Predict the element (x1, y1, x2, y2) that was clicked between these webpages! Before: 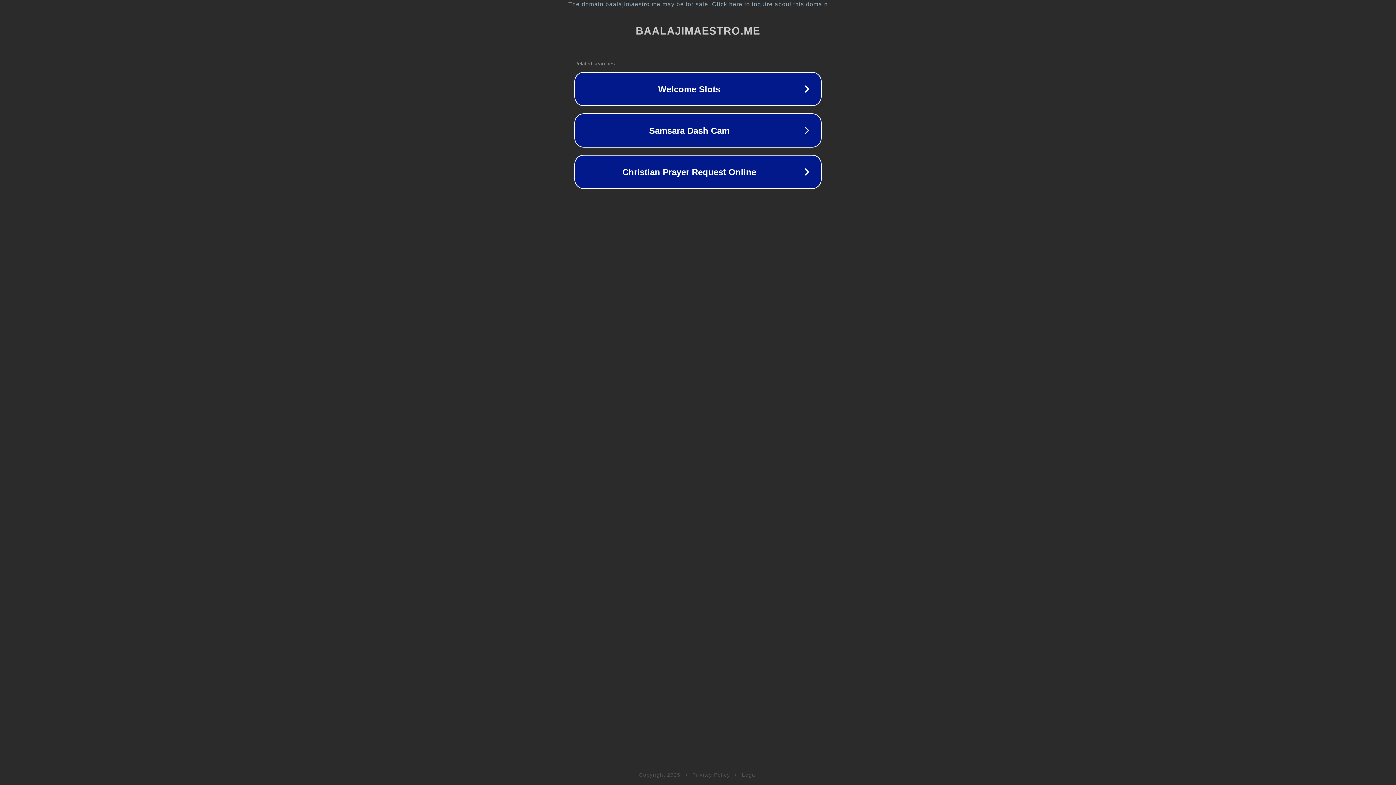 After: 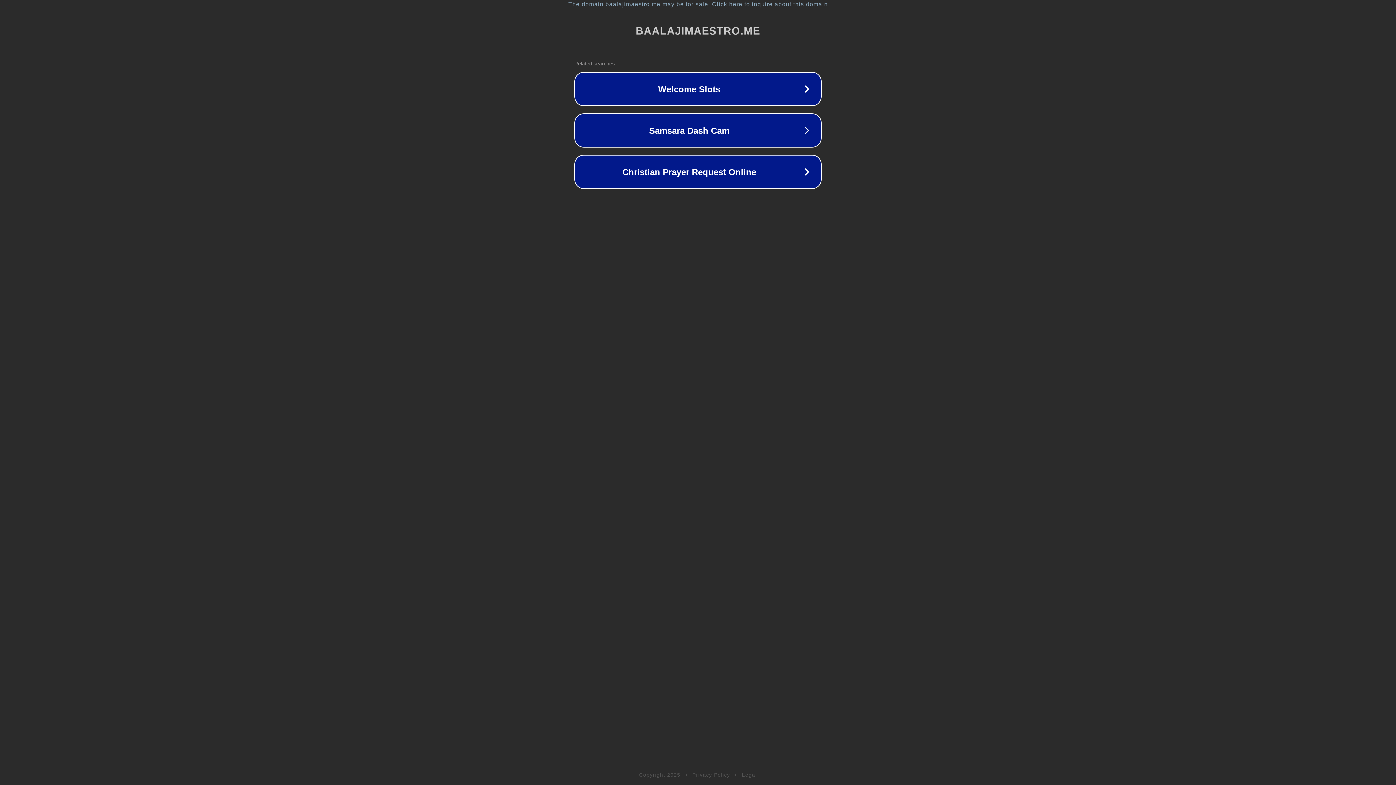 Action: bbox: (692, 772, 730, 778) label: Privacy Policy